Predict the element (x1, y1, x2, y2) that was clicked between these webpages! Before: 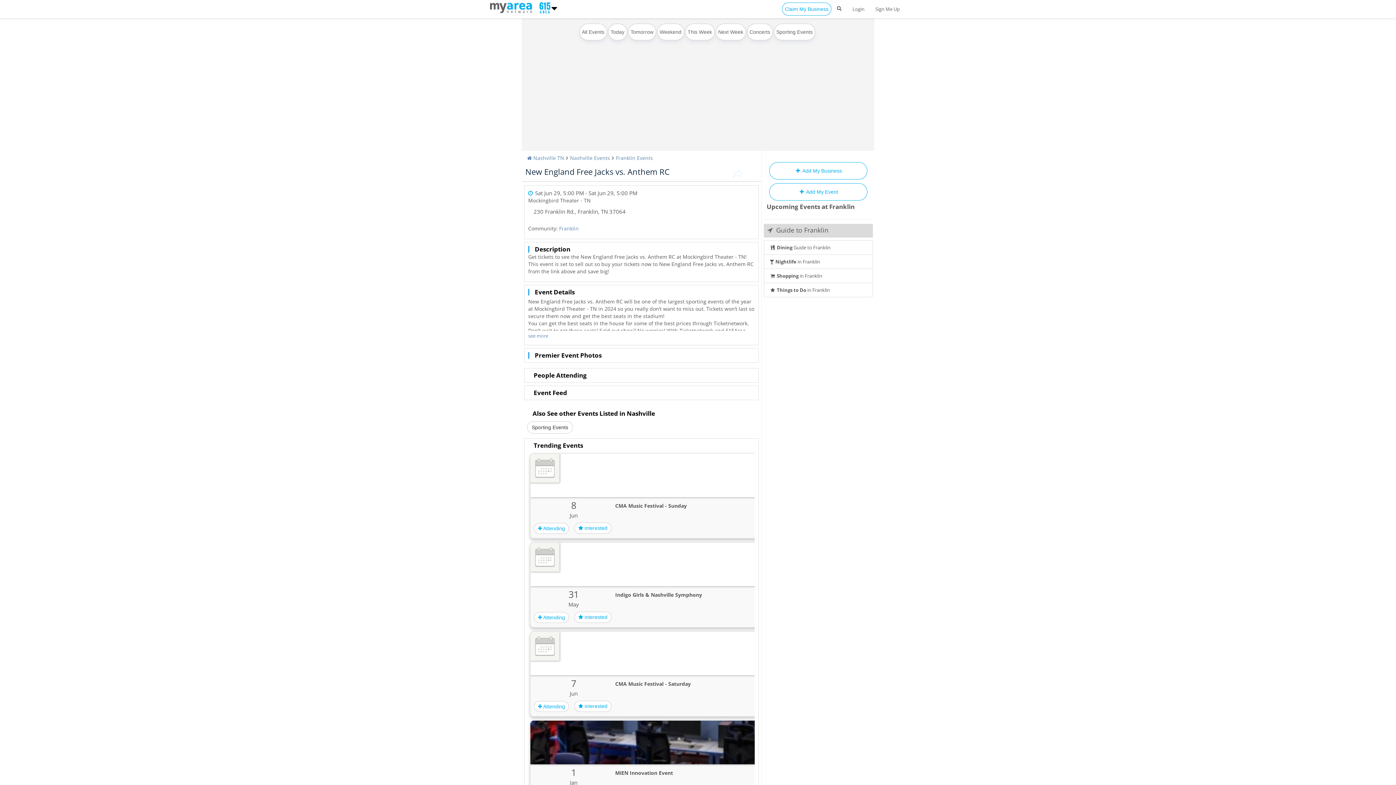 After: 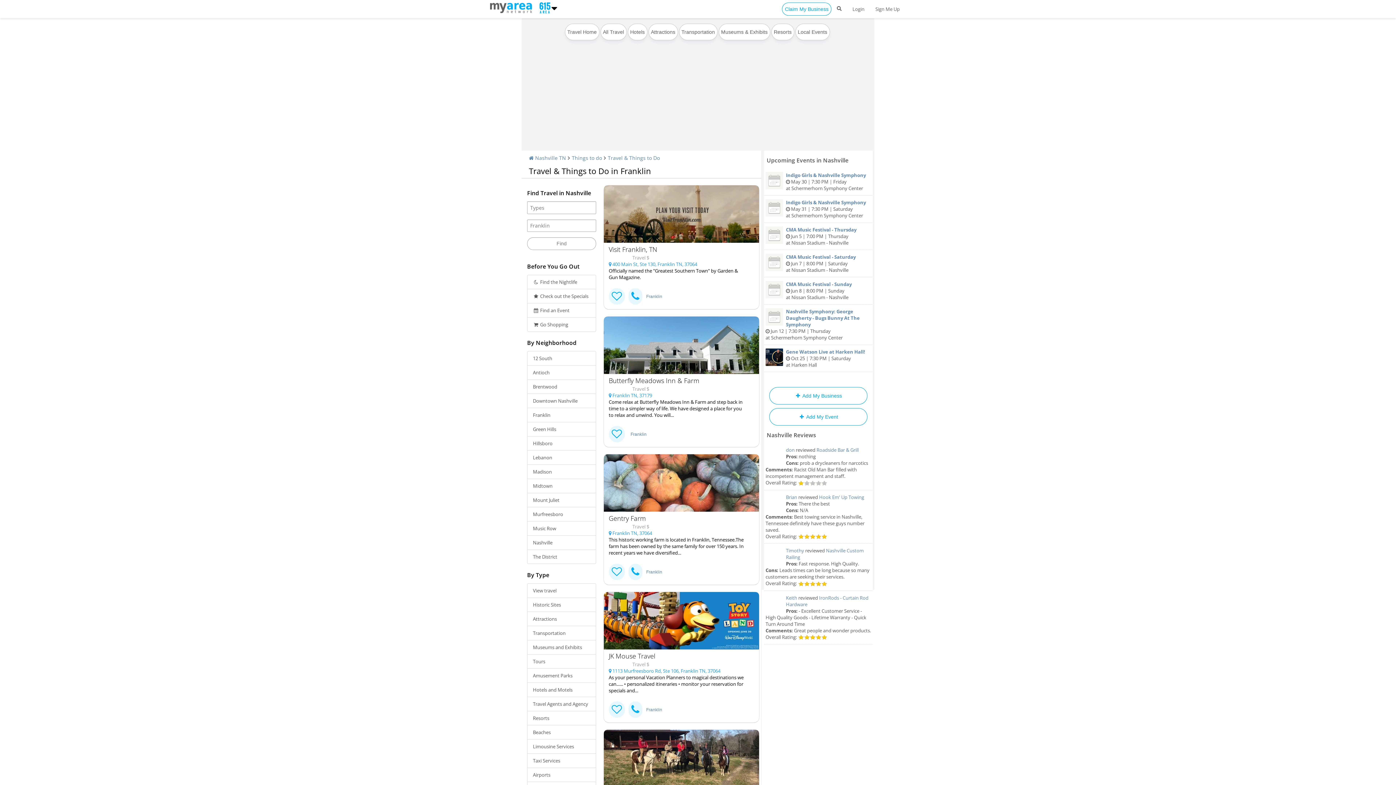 Action: label:  Things to Do in Franklin bbox: (764, 282, 873, 297)